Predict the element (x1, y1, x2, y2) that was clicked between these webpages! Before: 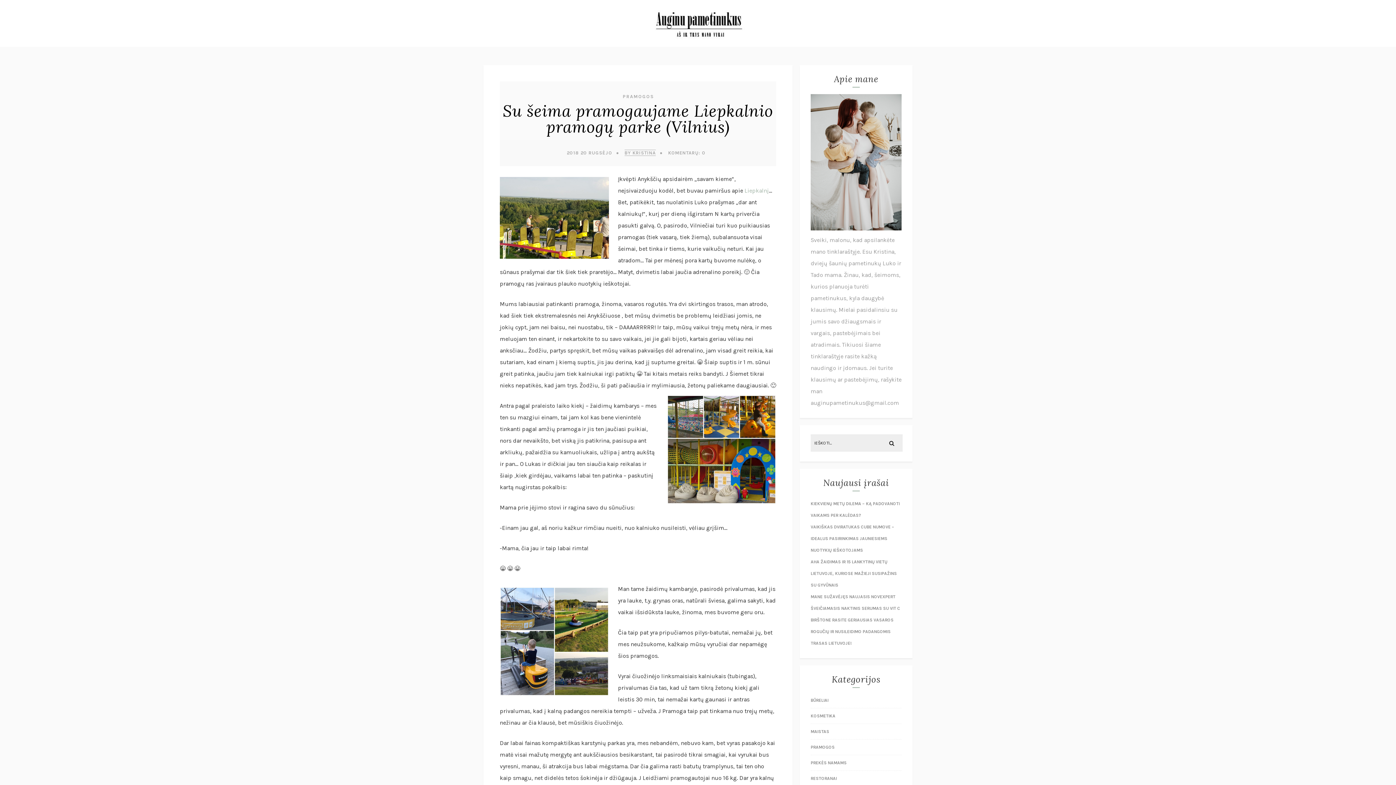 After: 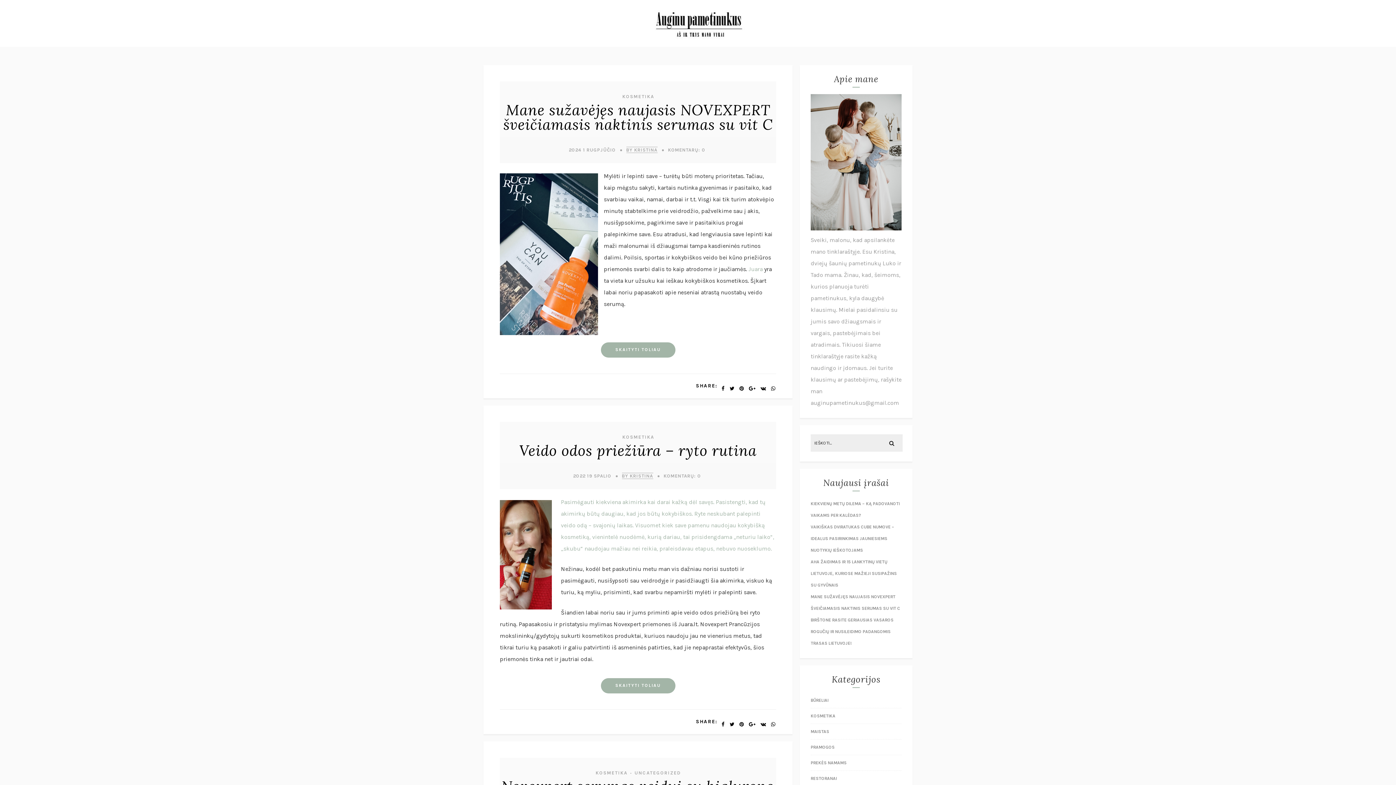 Action: label: KOSMETIKA bbox: (810, 713, 835, 718)